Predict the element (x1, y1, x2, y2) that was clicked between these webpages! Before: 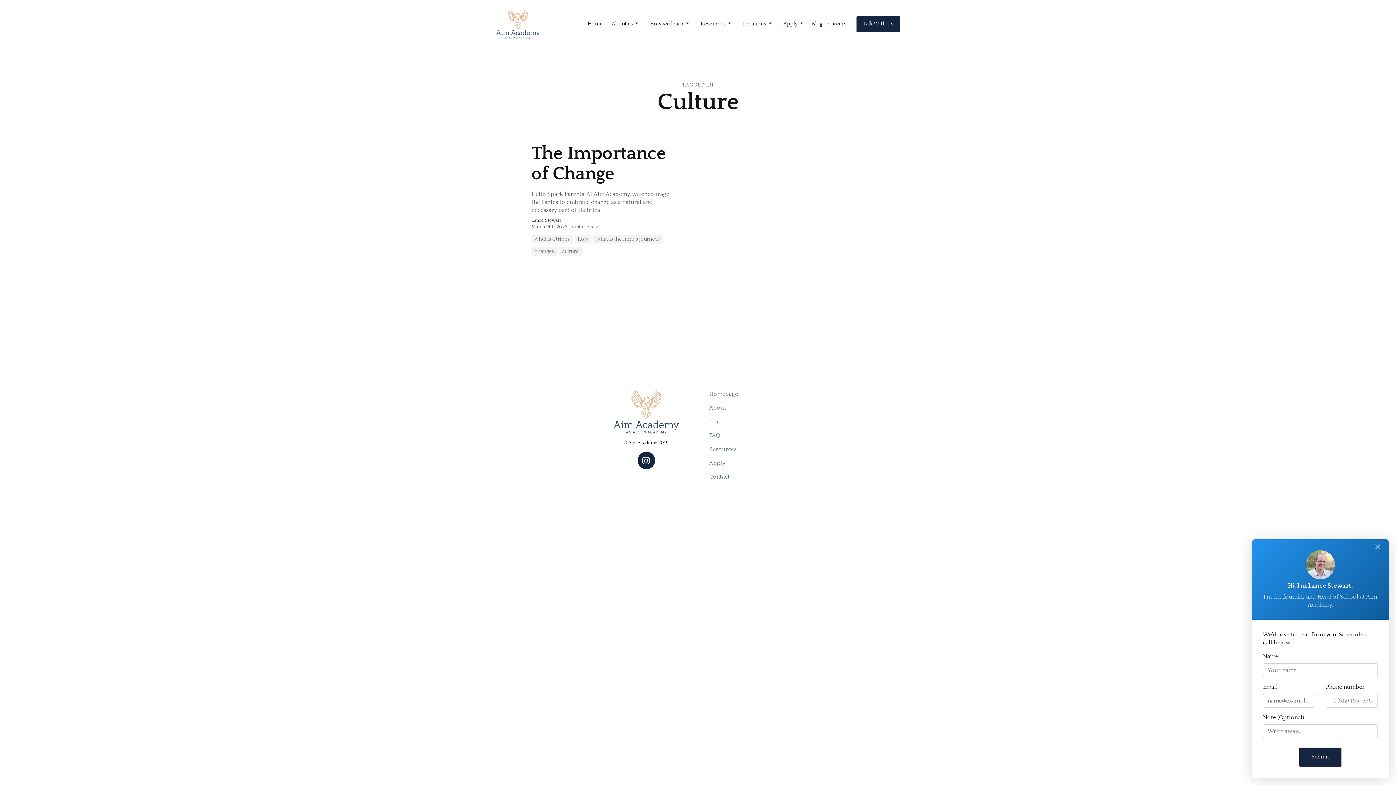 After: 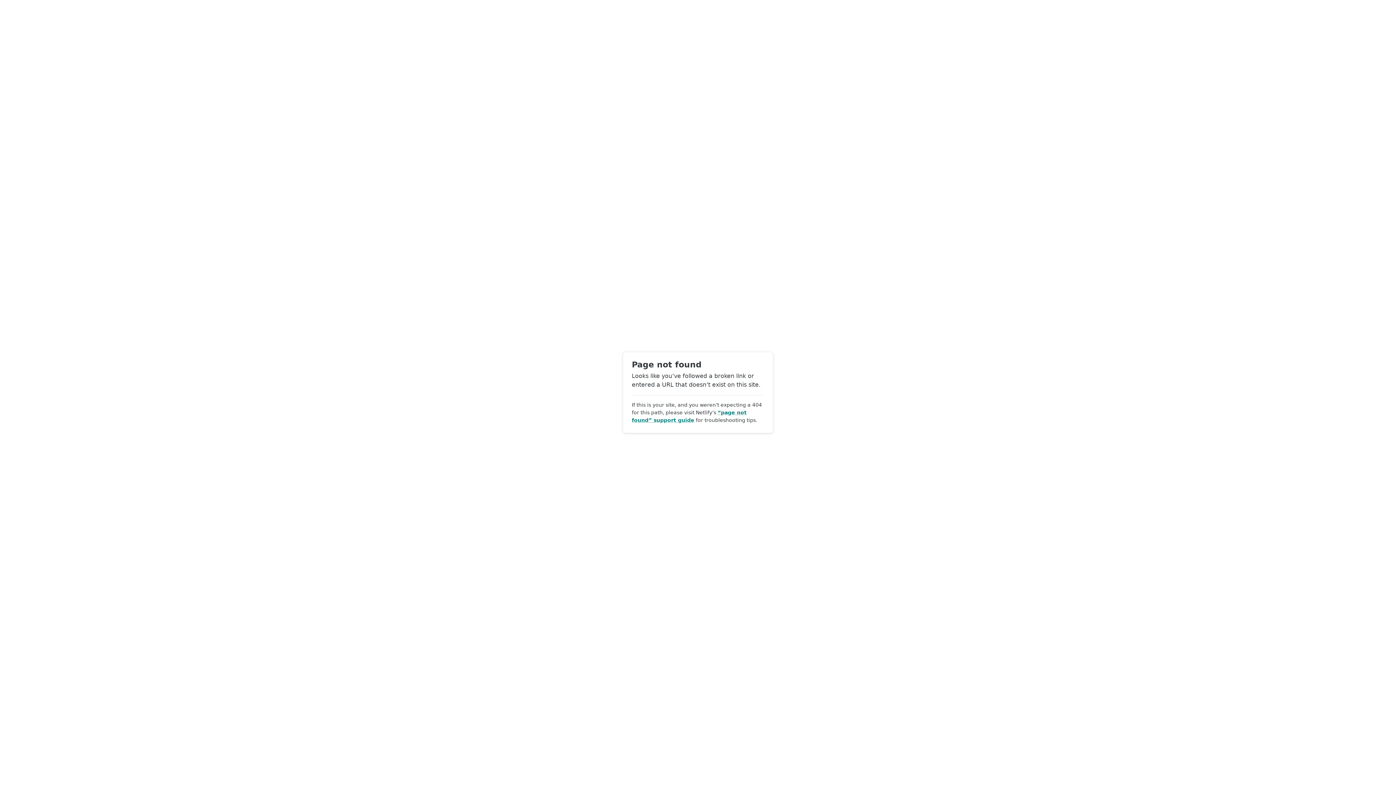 Action: bbox: (709, 445, 790, 453) label: Resources